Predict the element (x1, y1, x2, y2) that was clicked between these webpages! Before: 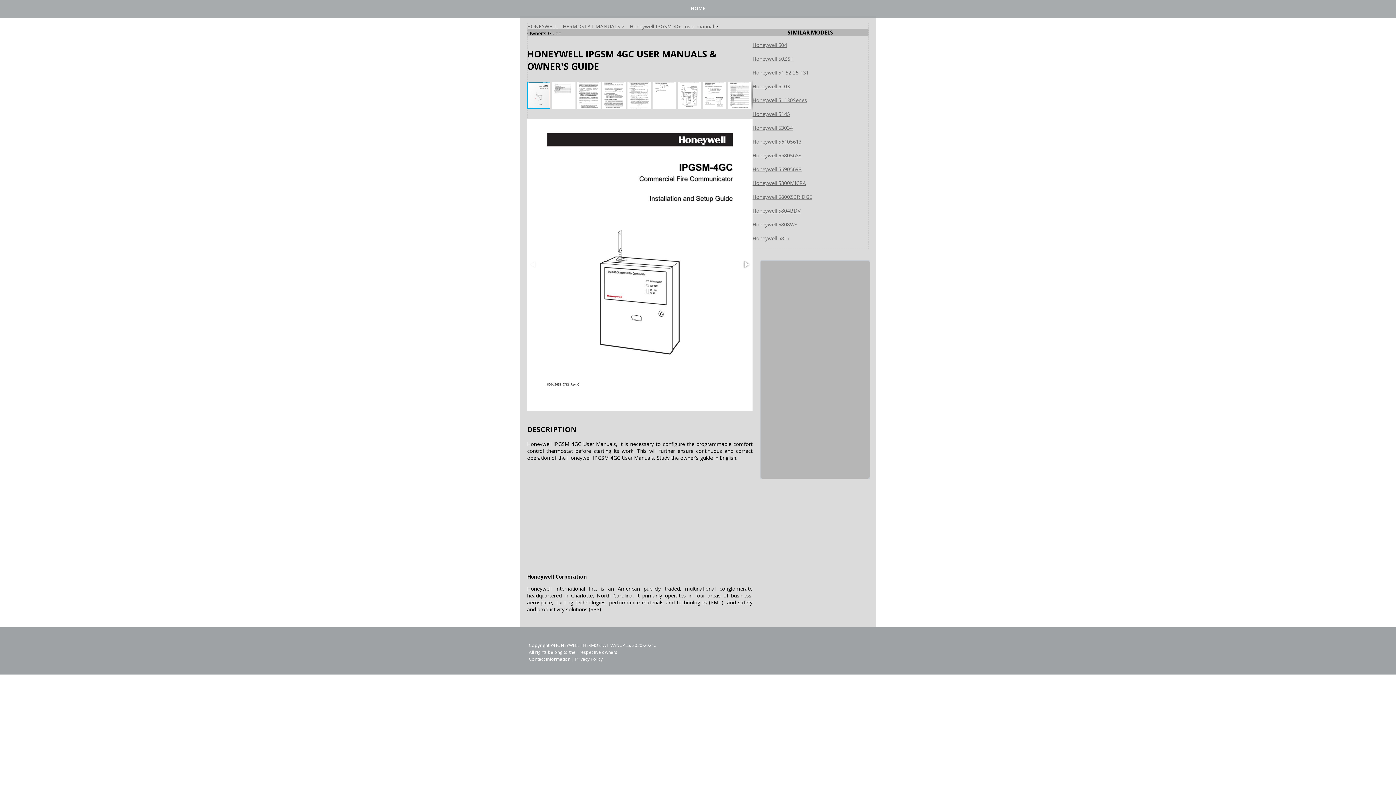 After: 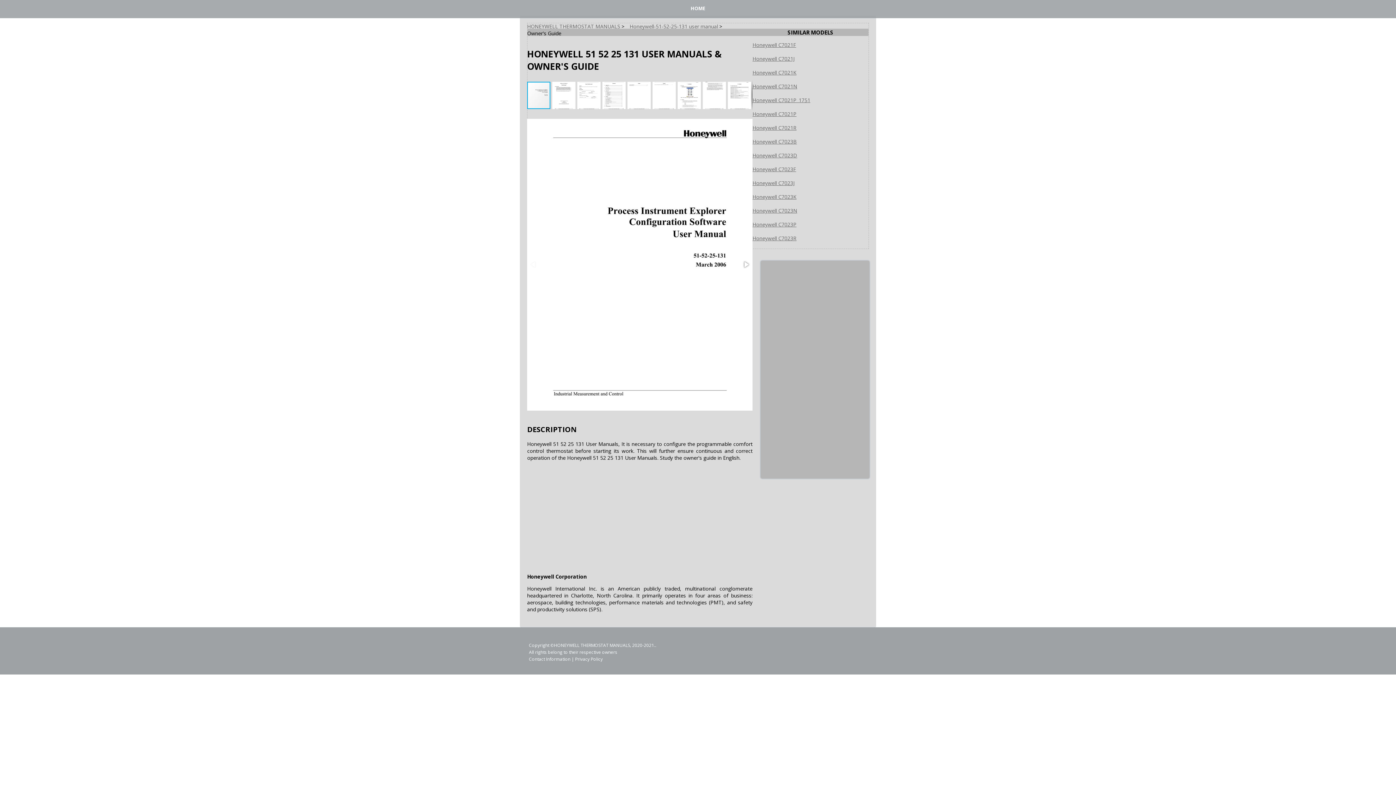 Action: label: Honeywell 51 52 25 131 bbox: (752, 69, 809, 76)